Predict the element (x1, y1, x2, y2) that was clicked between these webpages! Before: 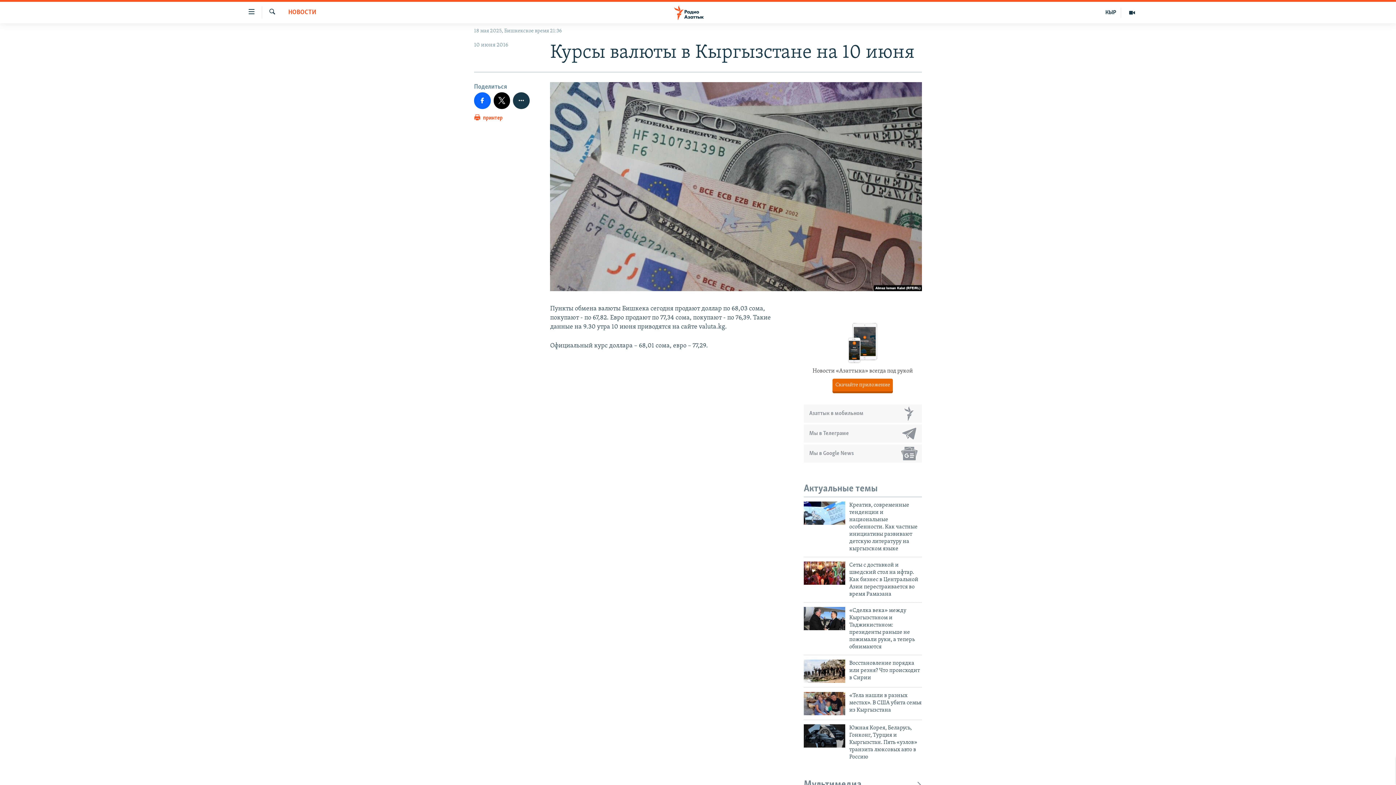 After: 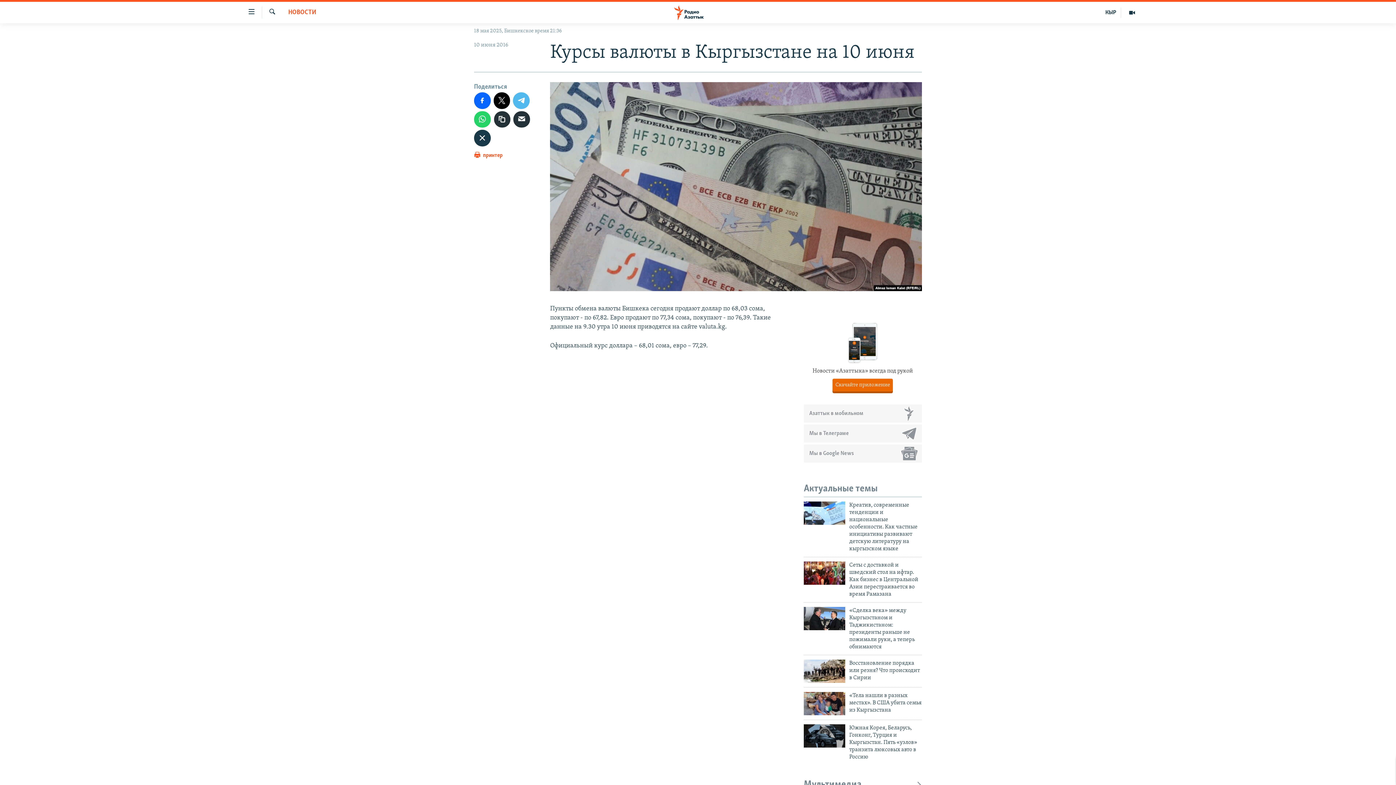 Action: bbox: (513, 92, 529, 108)